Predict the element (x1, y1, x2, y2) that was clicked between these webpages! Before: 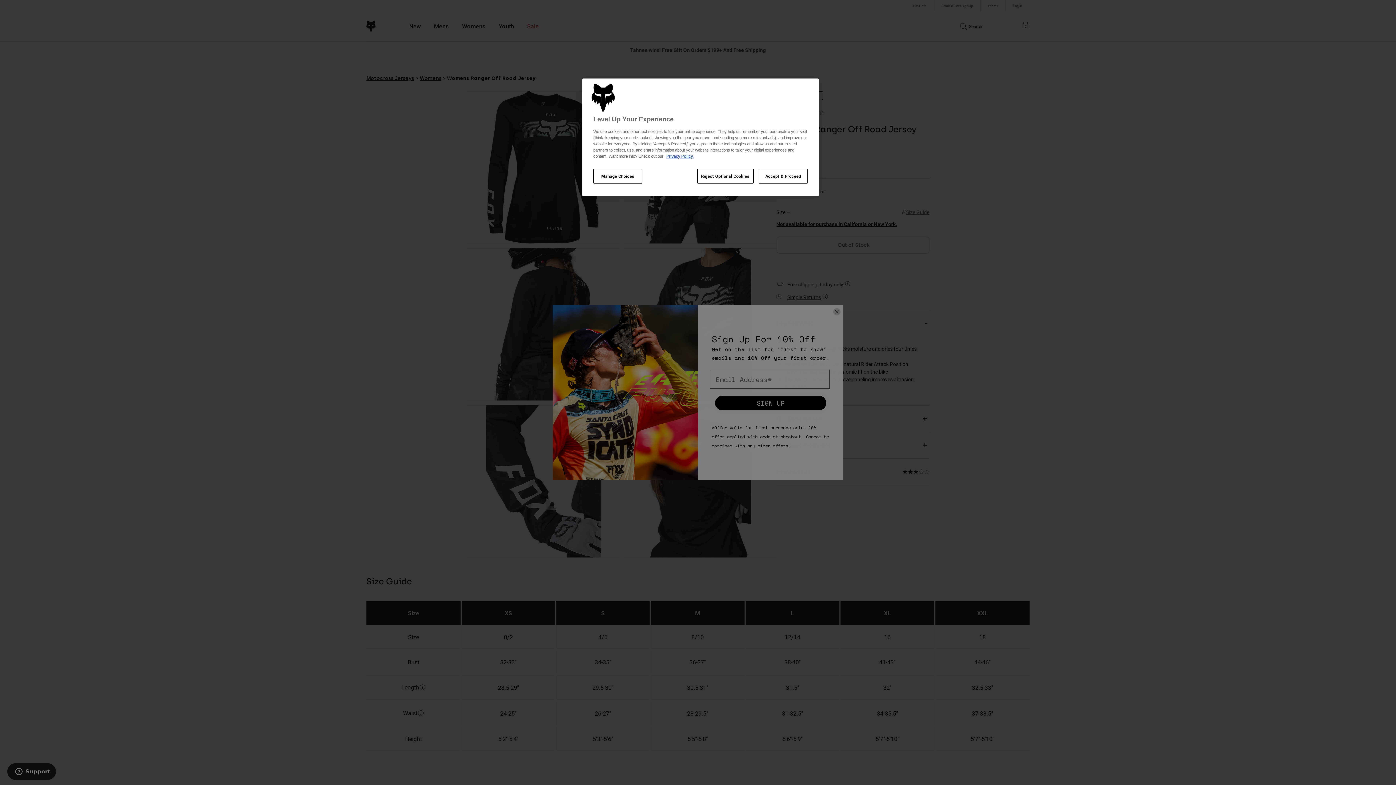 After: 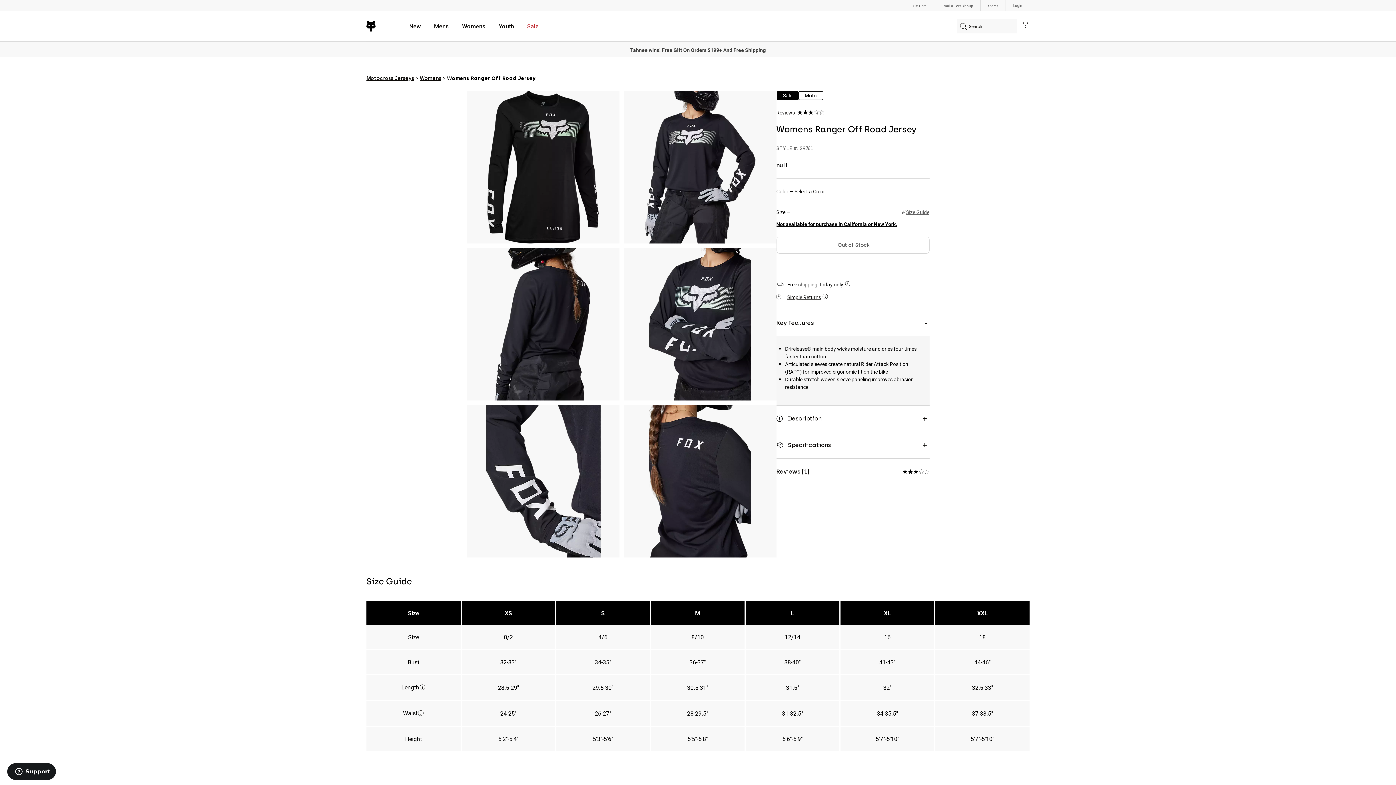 Action: bbox: (758, 168, 808, 183) label: Accept & Proceed